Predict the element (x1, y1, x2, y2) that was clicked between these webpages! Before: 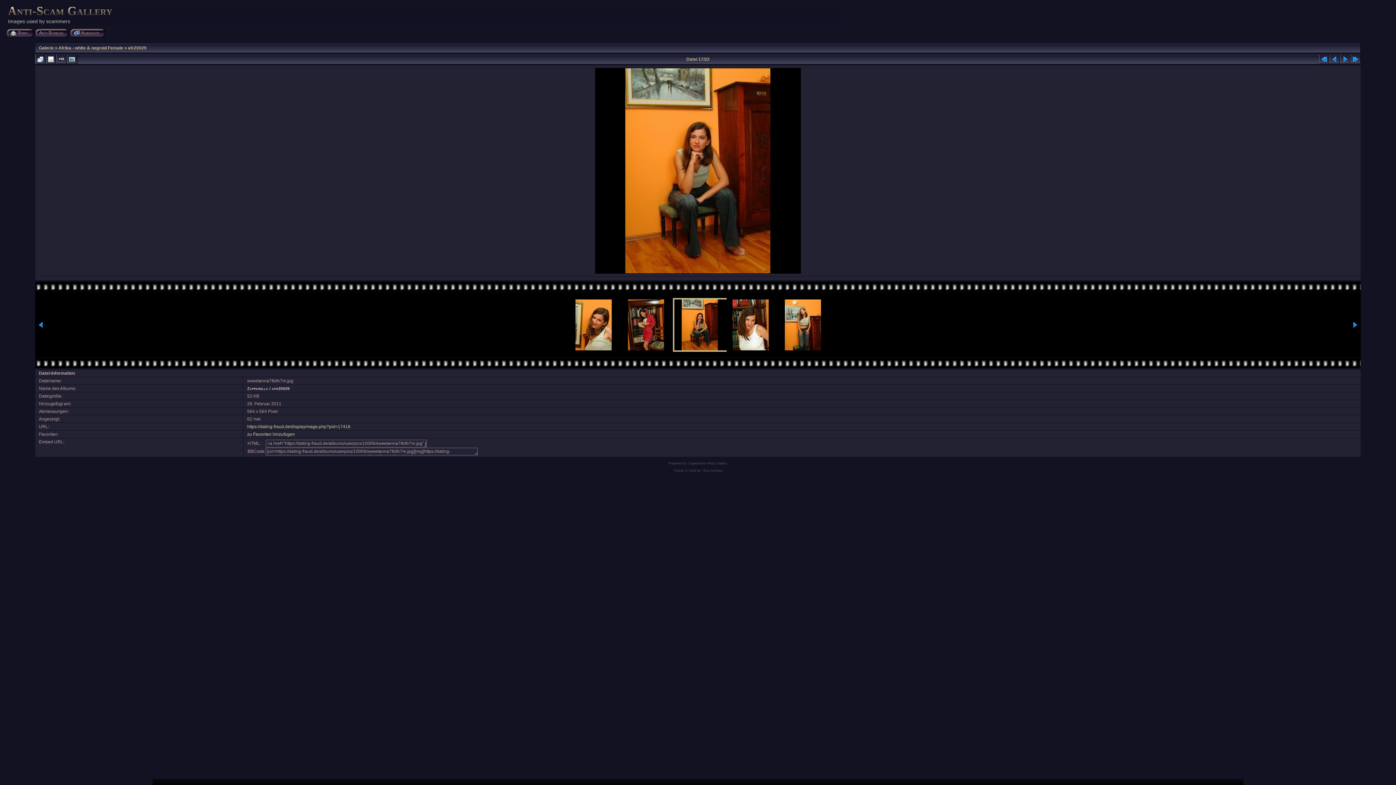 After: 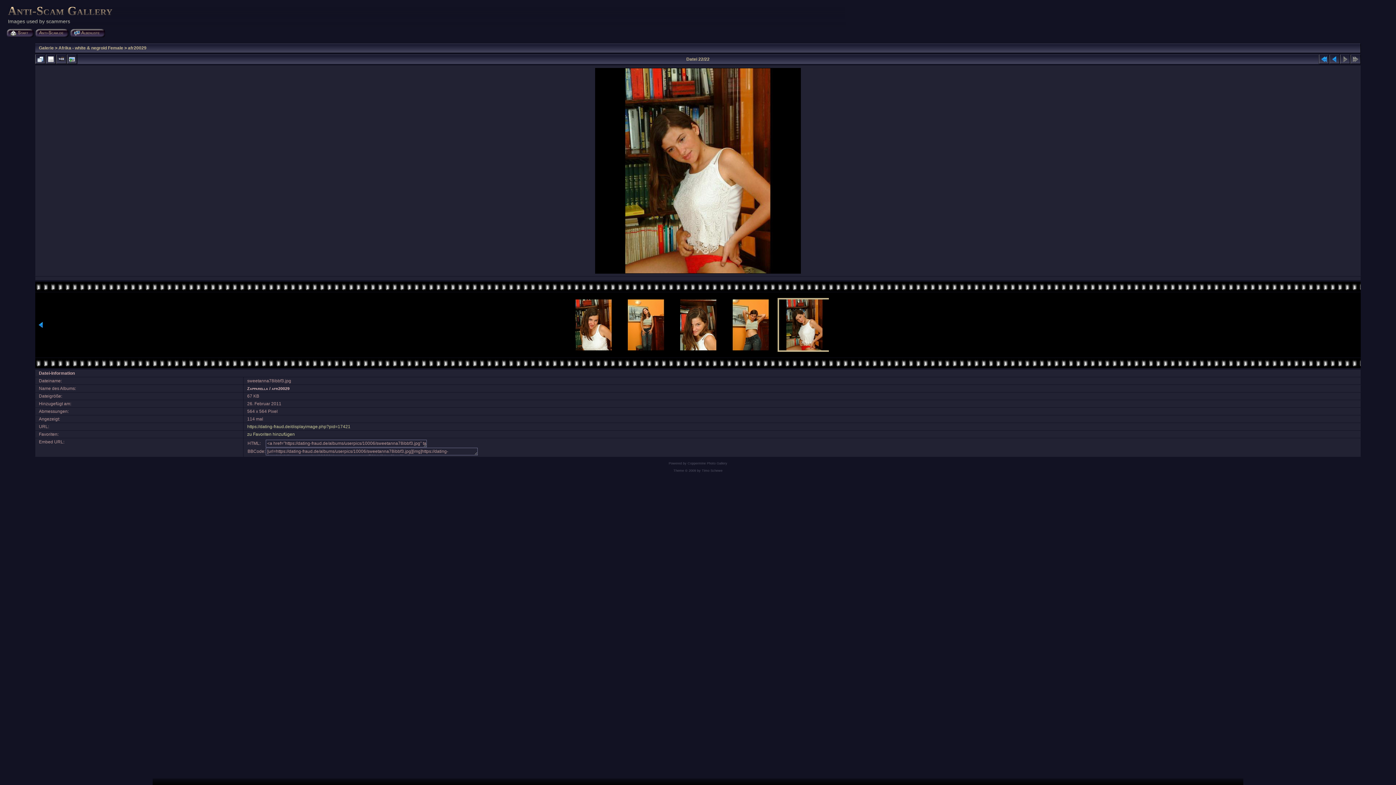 Action: bbox: (1350, 54, 1361, 64)